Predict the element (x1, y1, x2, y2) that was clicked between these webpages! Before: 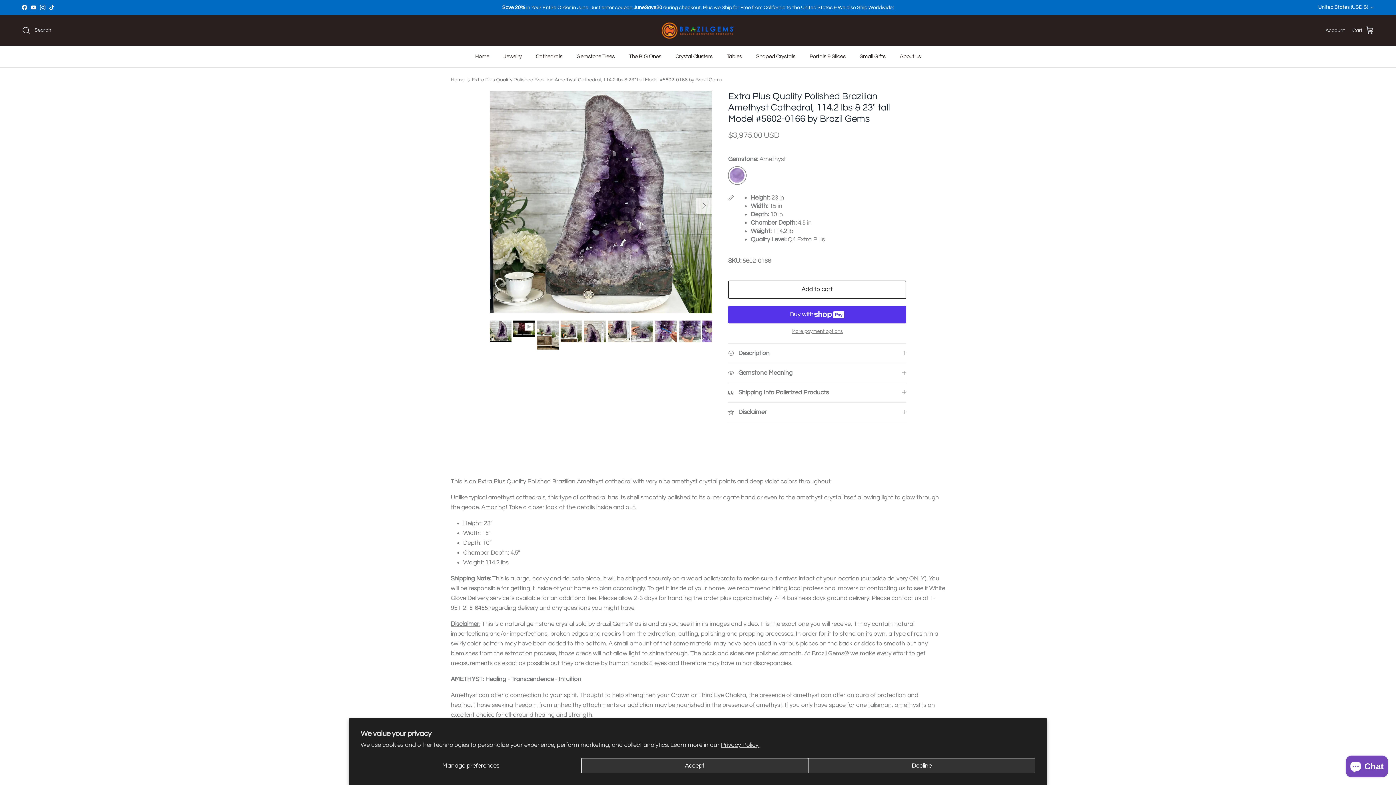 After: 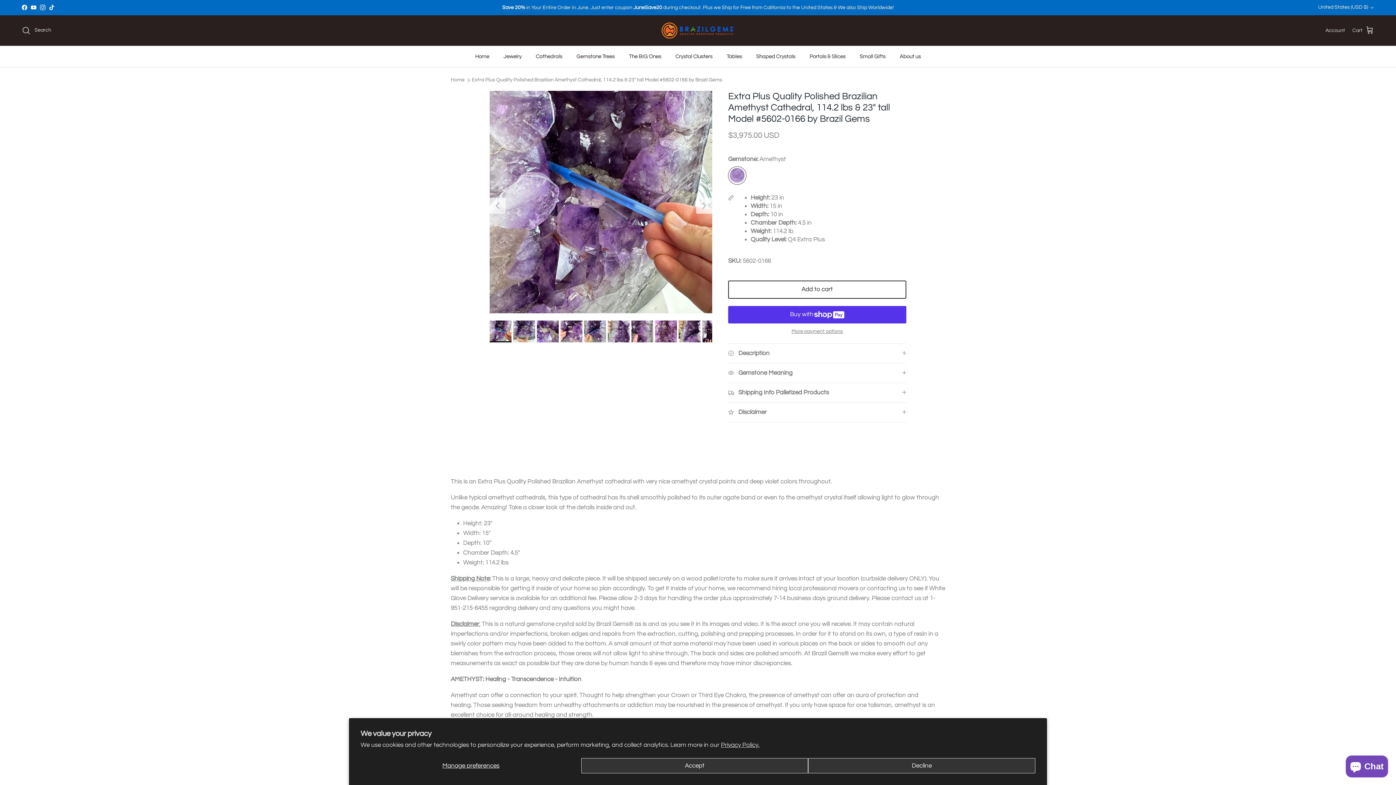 Action: bbox: (655, 320, 677, 342)